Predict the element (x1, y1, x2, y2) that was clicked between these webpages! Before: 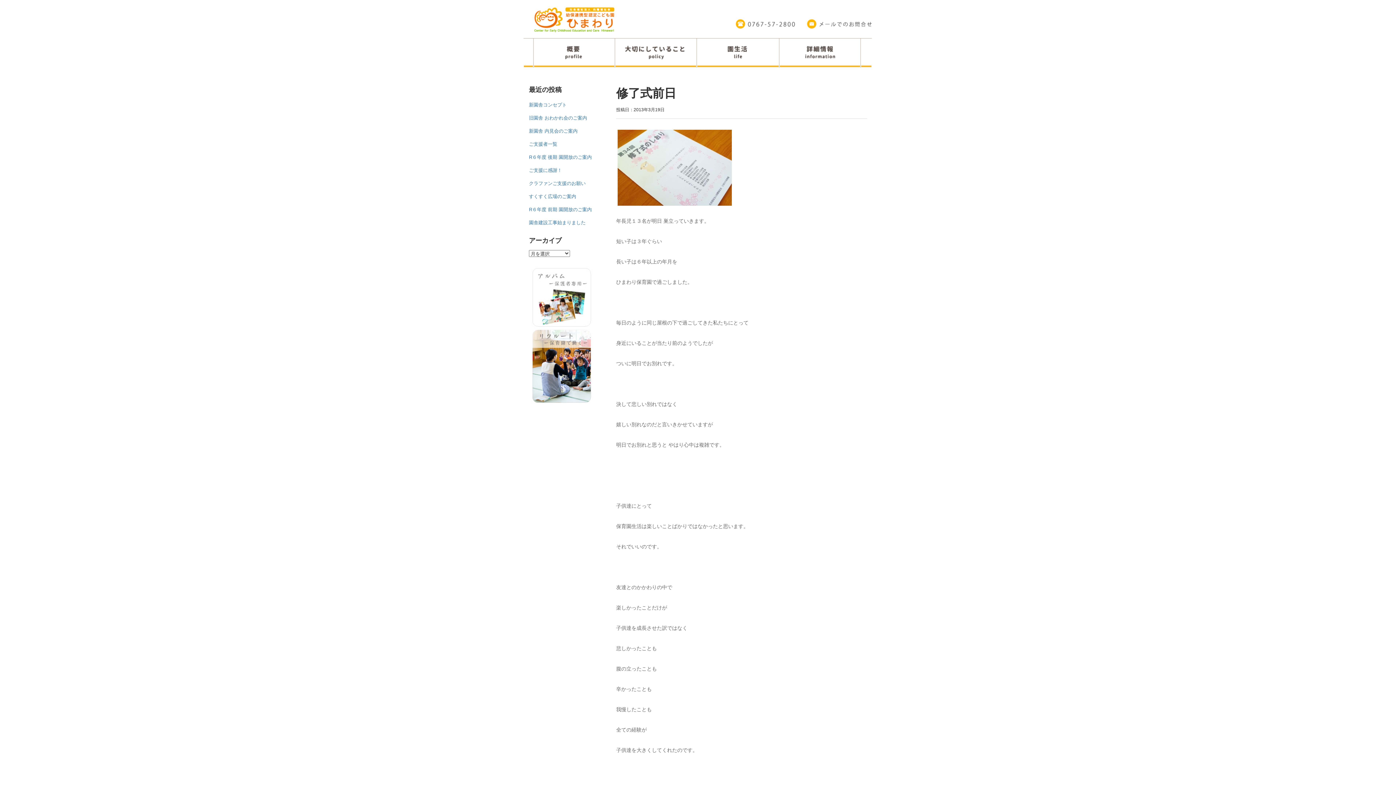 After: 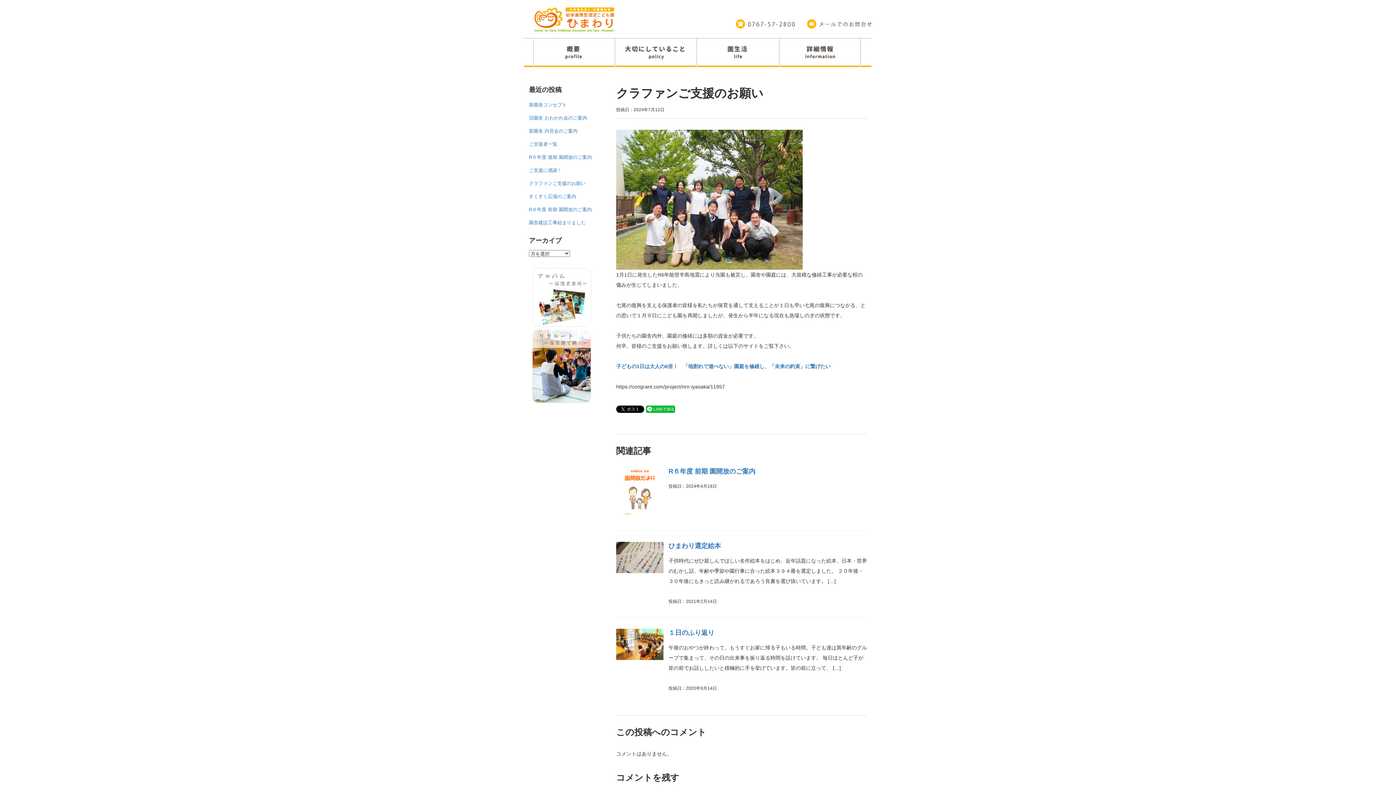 Action: bbox: (529, 180, 585, 186) label: クラファンご支援のお願い